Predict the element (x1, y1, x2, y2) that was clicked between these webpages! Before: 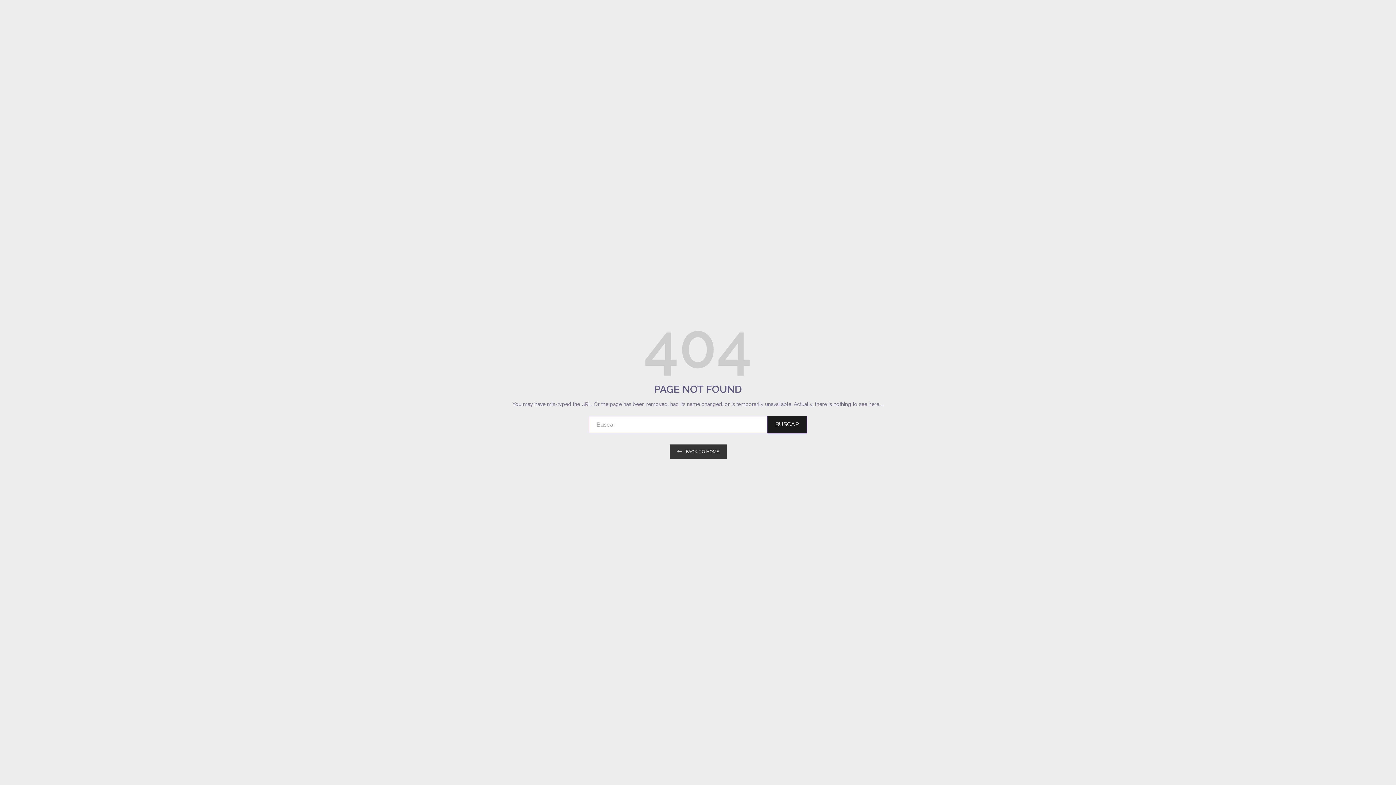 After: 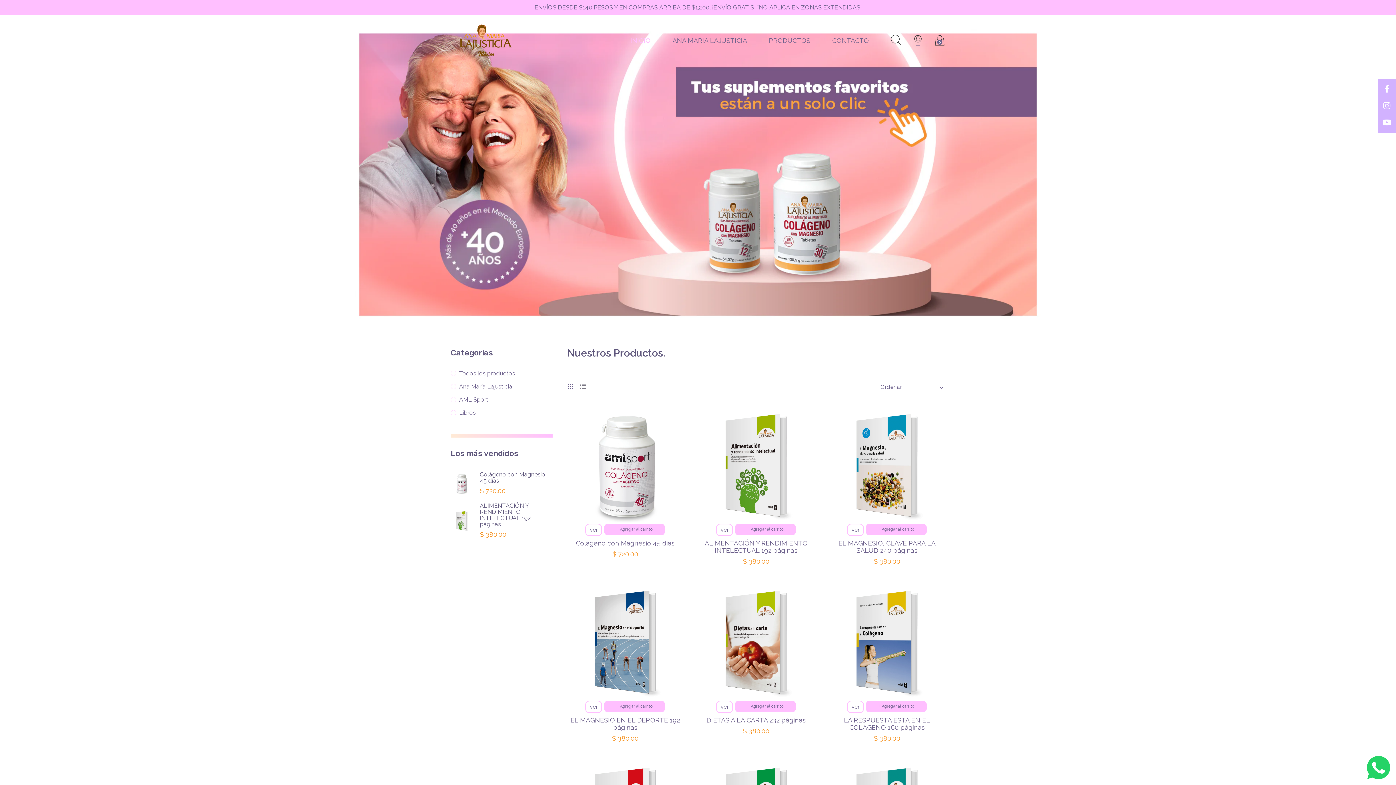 Action: bbox: (669, 444, 726, 459) label: BACK TO HOME